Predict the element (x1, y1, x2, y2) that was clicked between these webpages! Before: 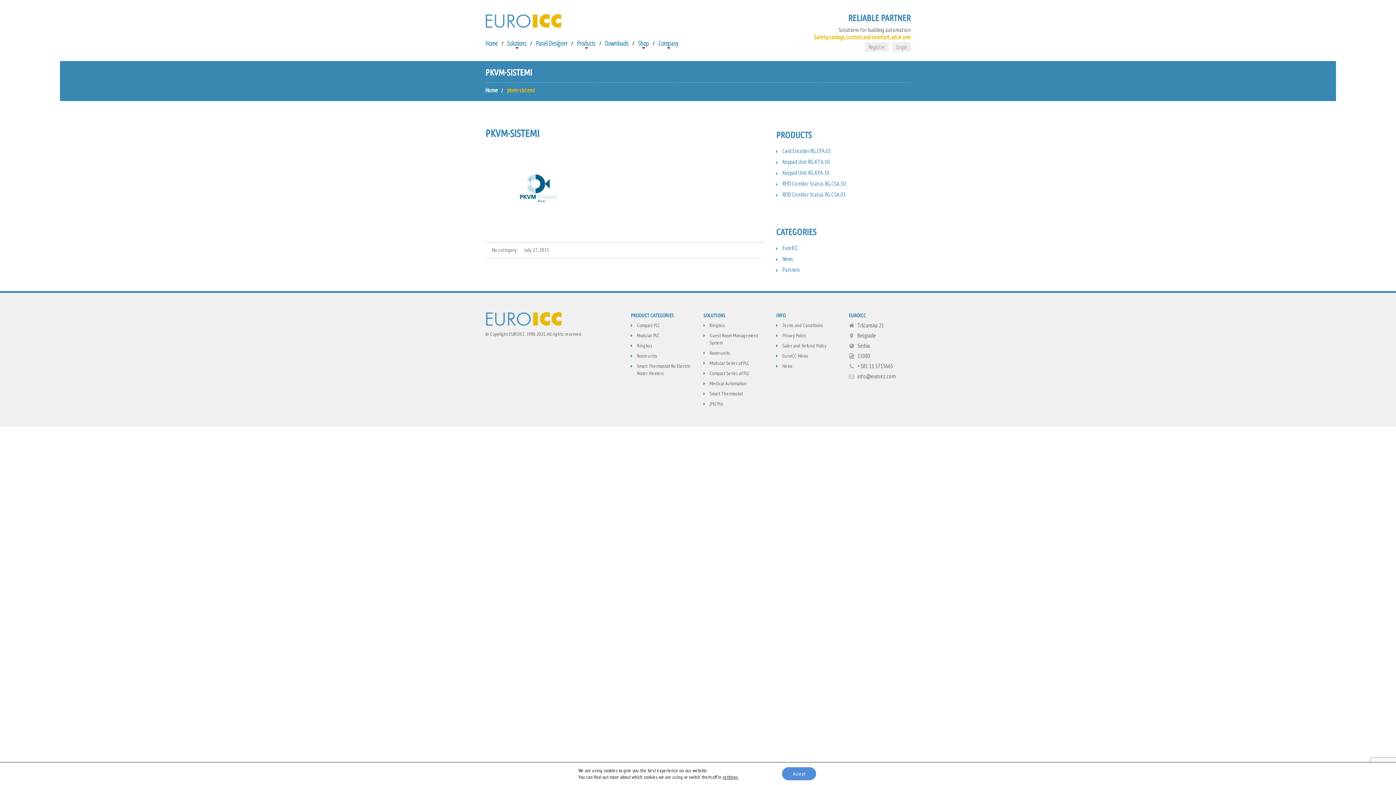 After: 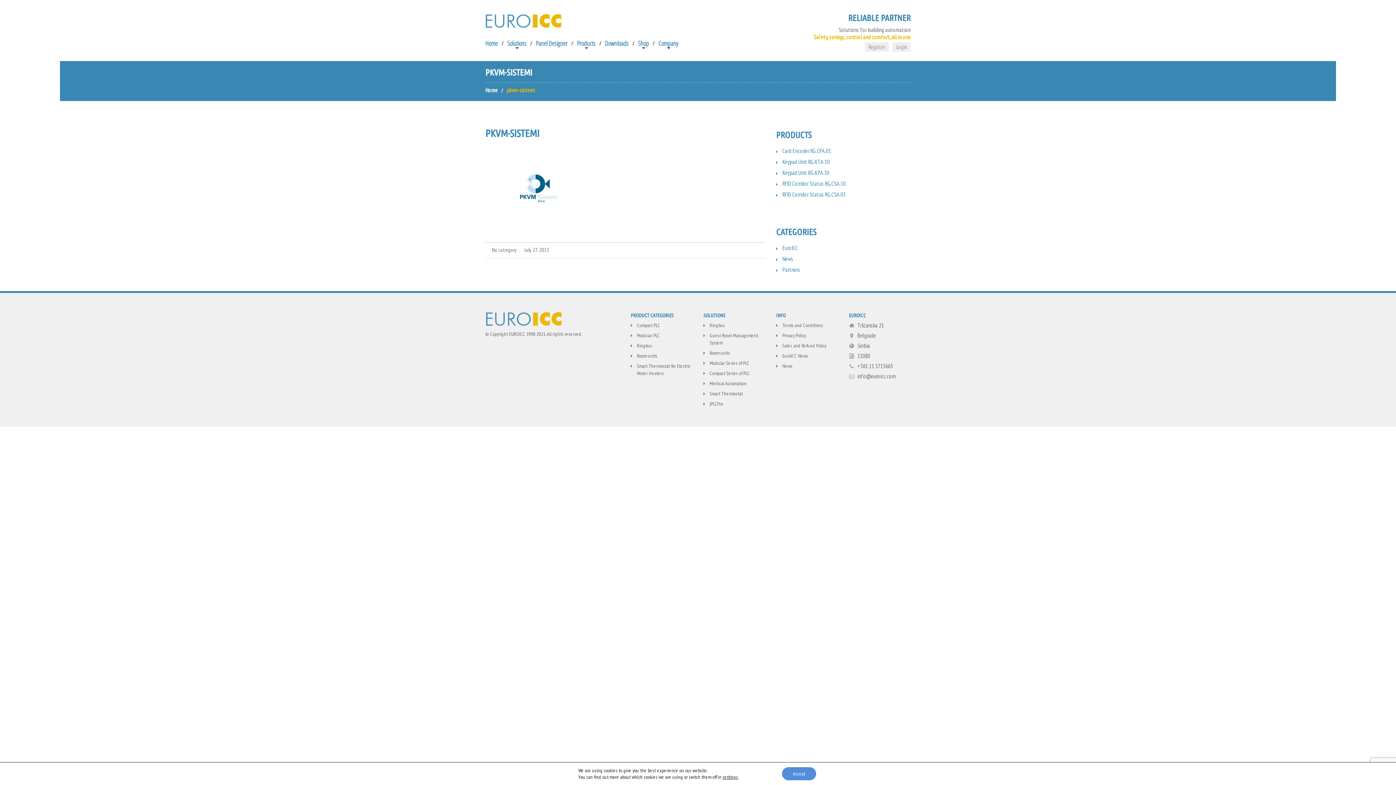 Action: label: PKVM-SISTEMI bbox: (485, 127, 539, 138)